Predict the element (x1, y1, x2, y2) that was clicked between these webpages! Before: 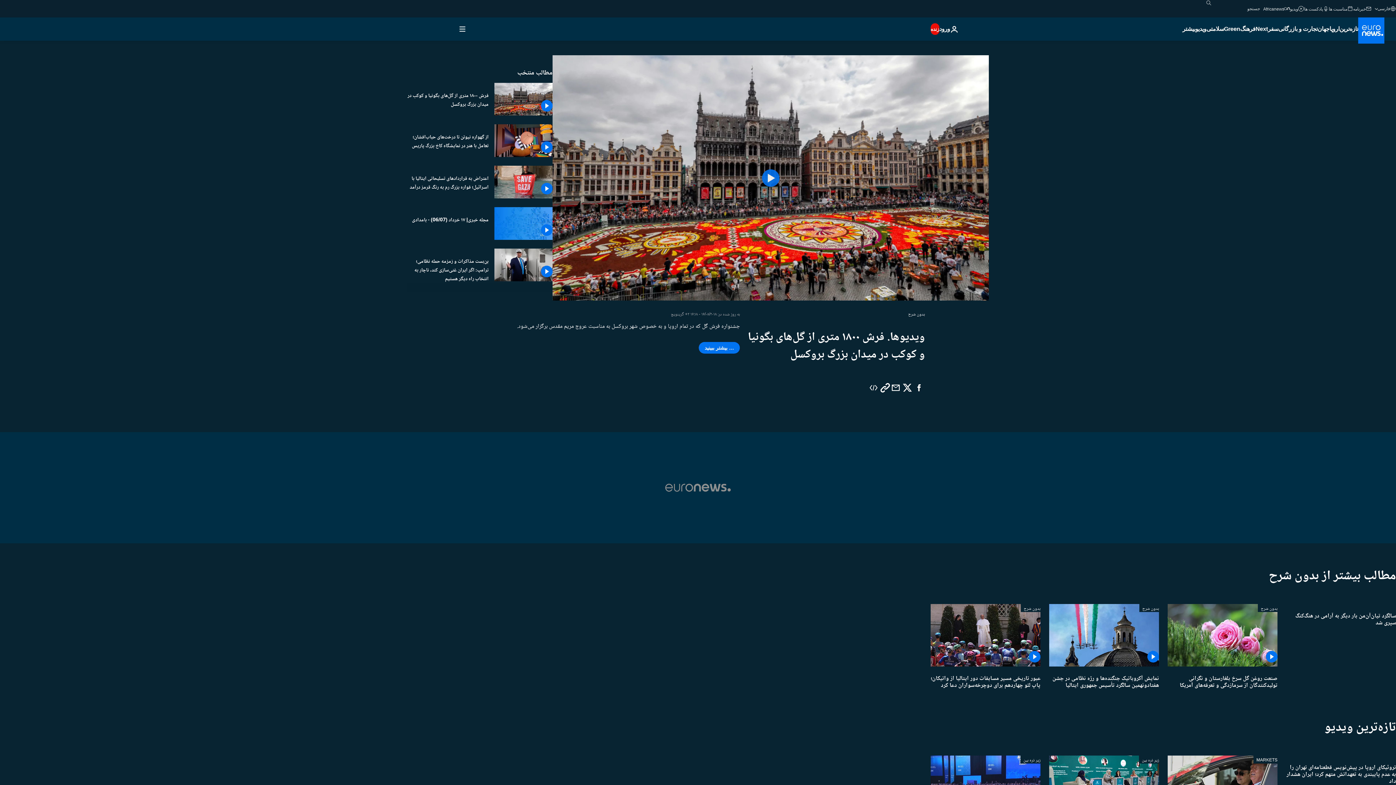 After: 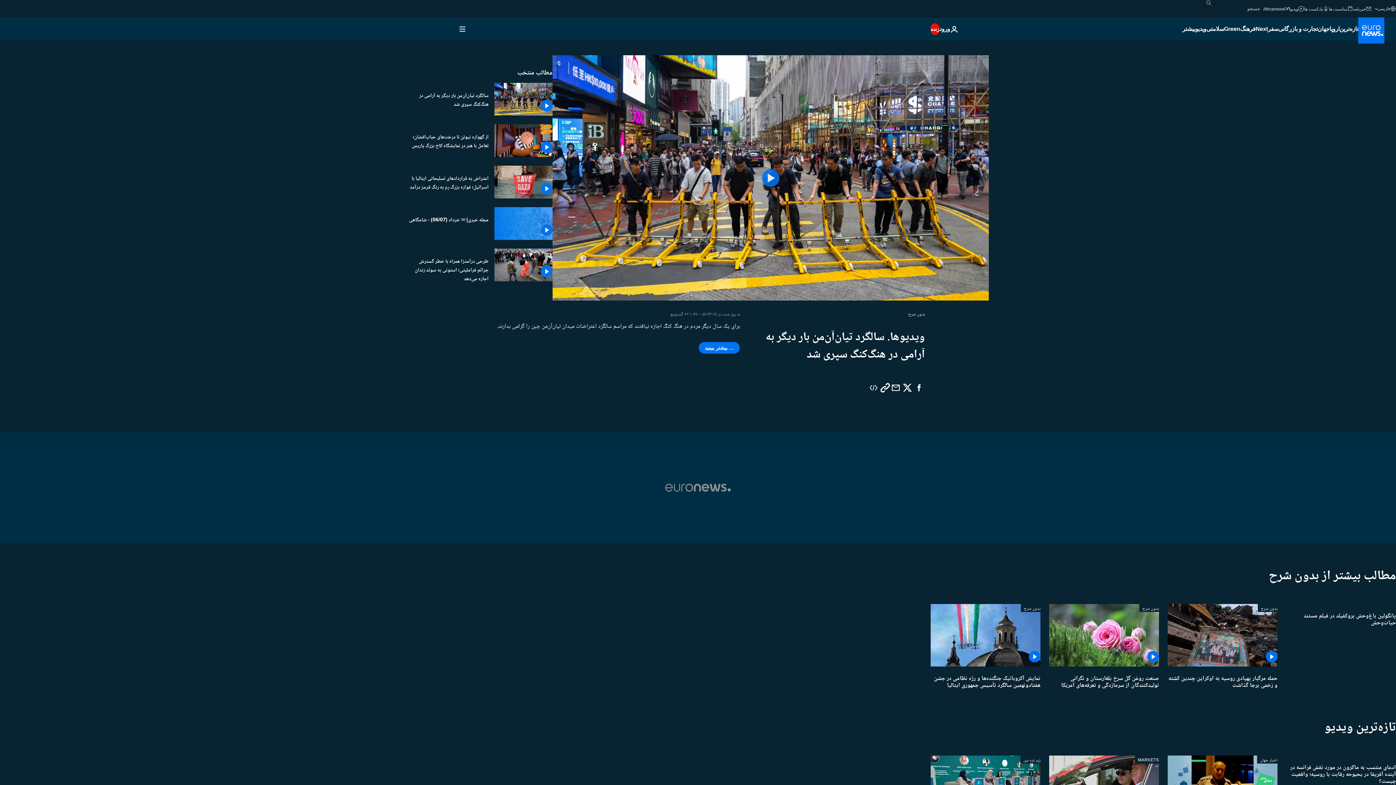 Action: bbox: (1286, 604, 1396, 632) label: سالروز میدان تیان‌آن‌من در هنگ کنگ بدون برگزاری مراسم یادبود سپری شد